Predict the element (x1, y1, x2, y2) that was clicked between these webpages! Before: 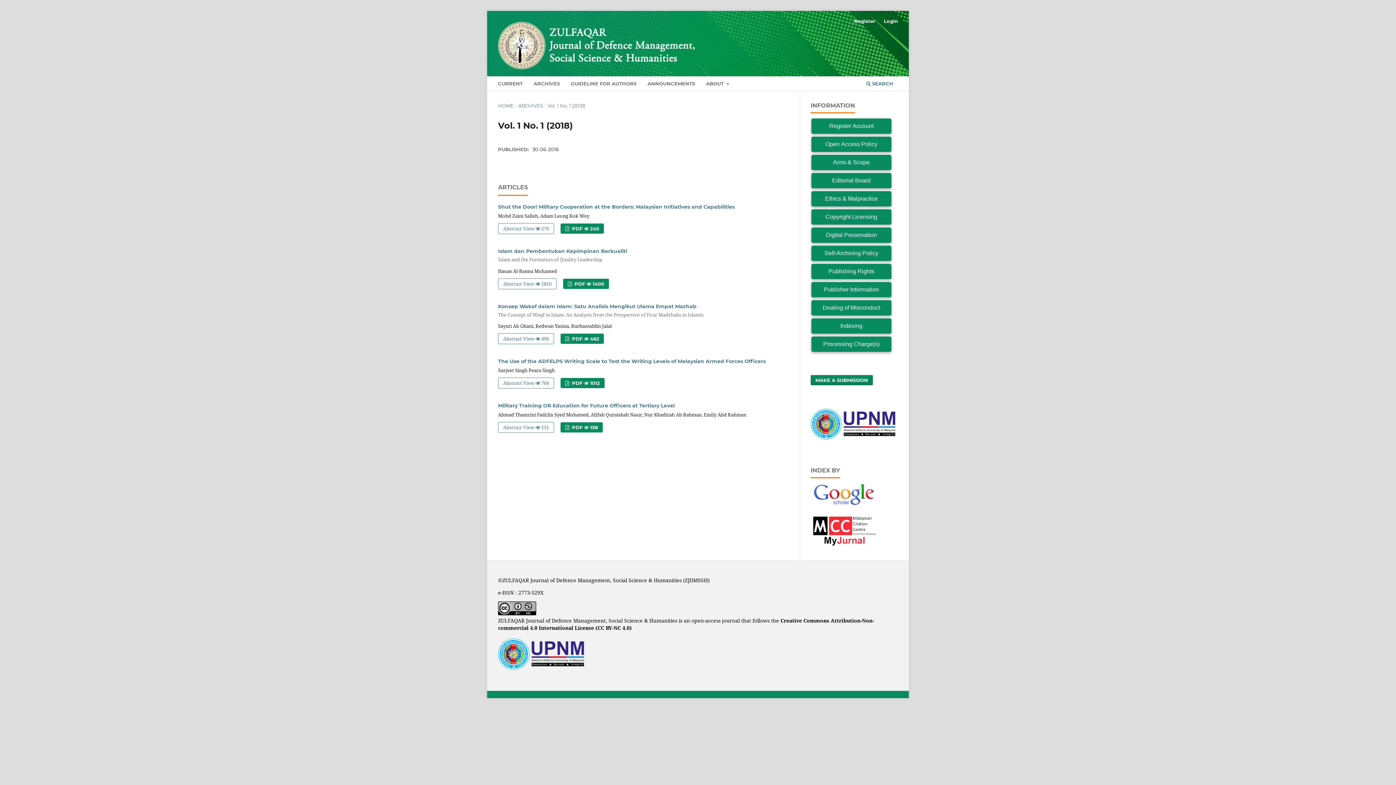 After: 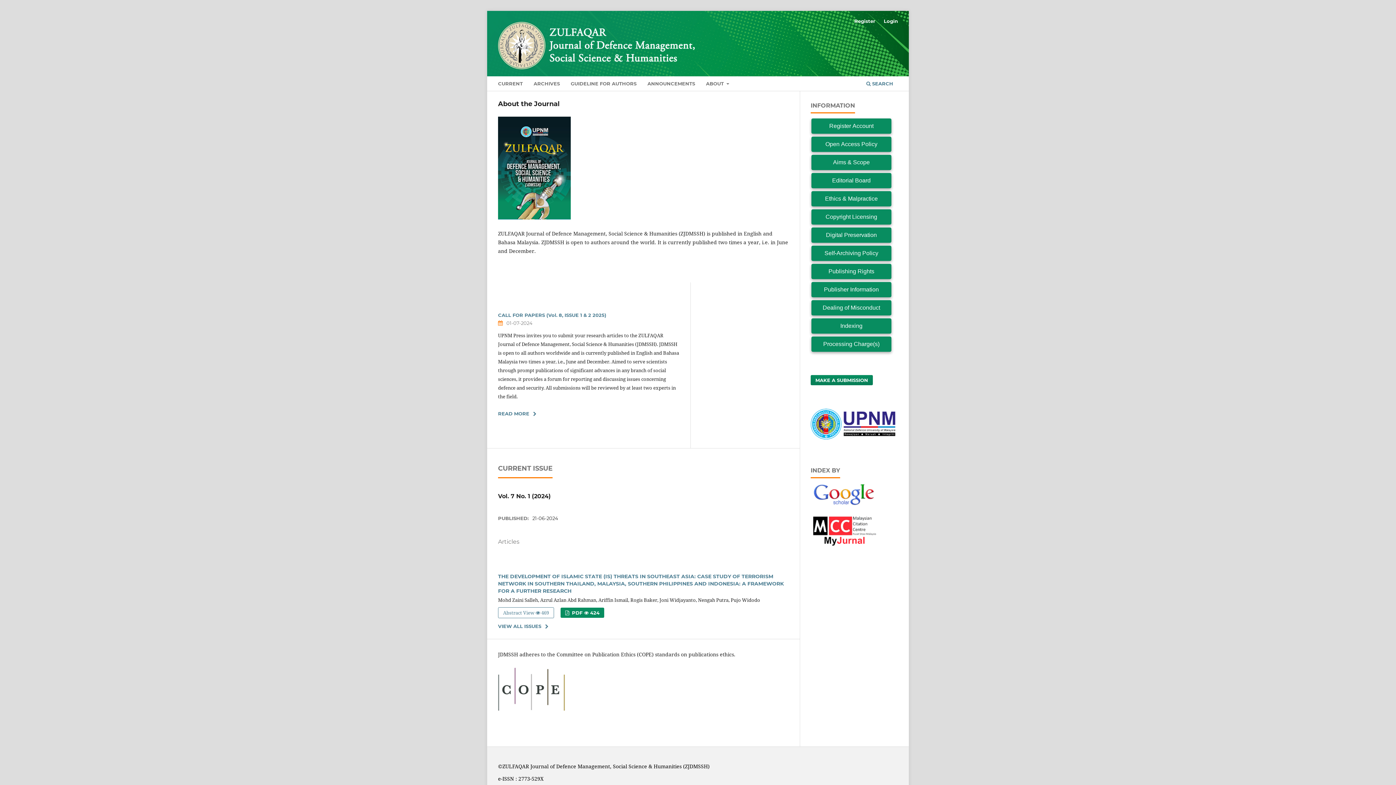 Action: bbox: (498, 102, 513, 109) label: HOME